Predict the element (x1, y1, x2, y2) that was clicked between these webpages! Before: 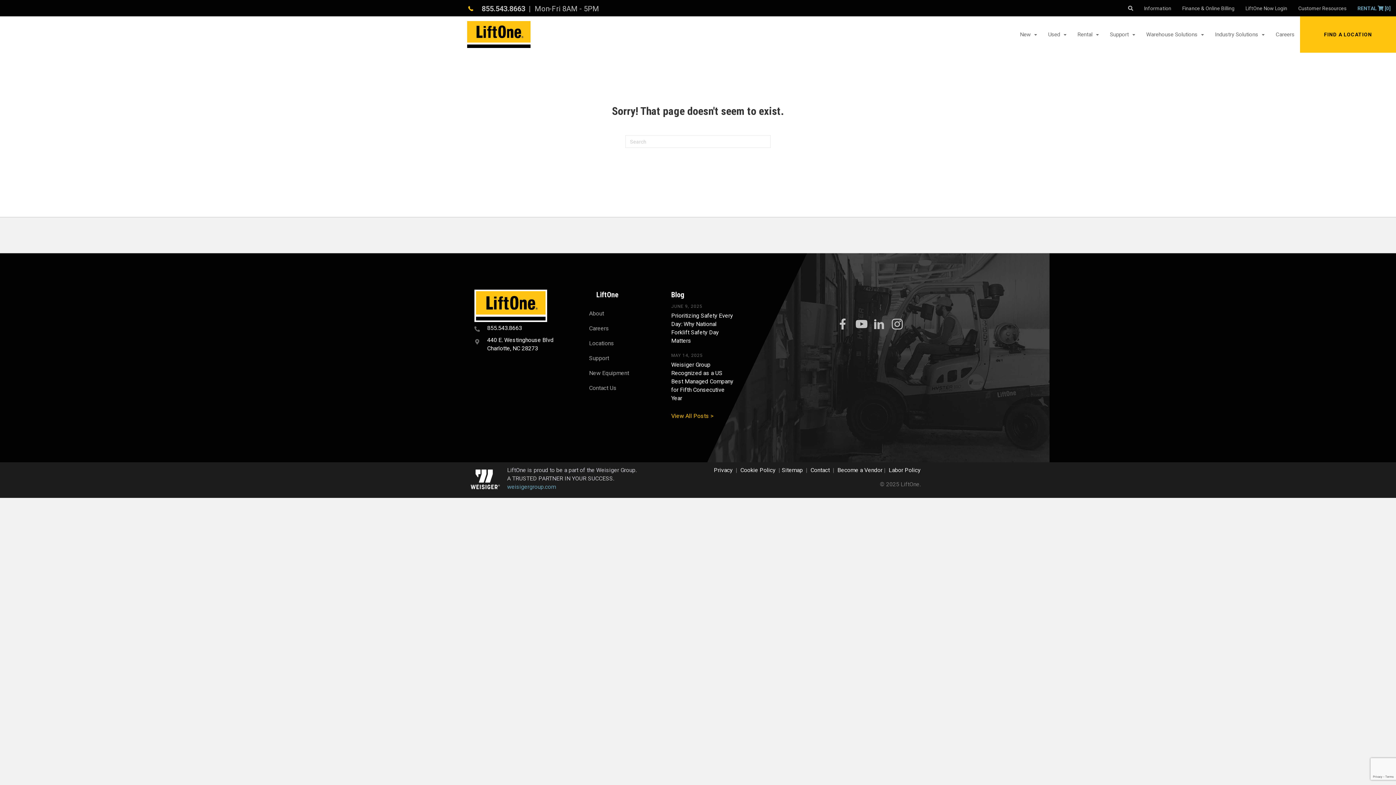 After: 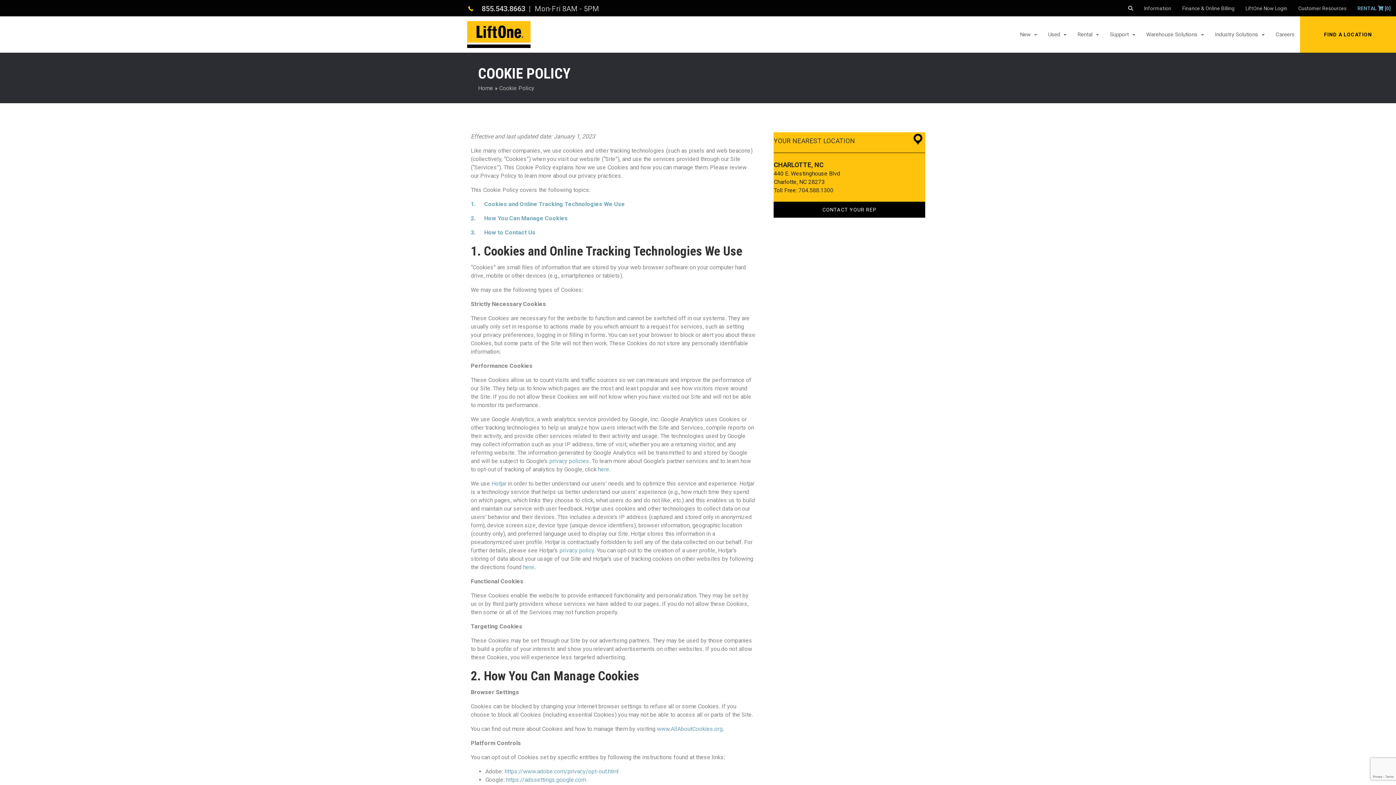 Action: bbox: (740, 466, 775, 473) label: Cookie Policy